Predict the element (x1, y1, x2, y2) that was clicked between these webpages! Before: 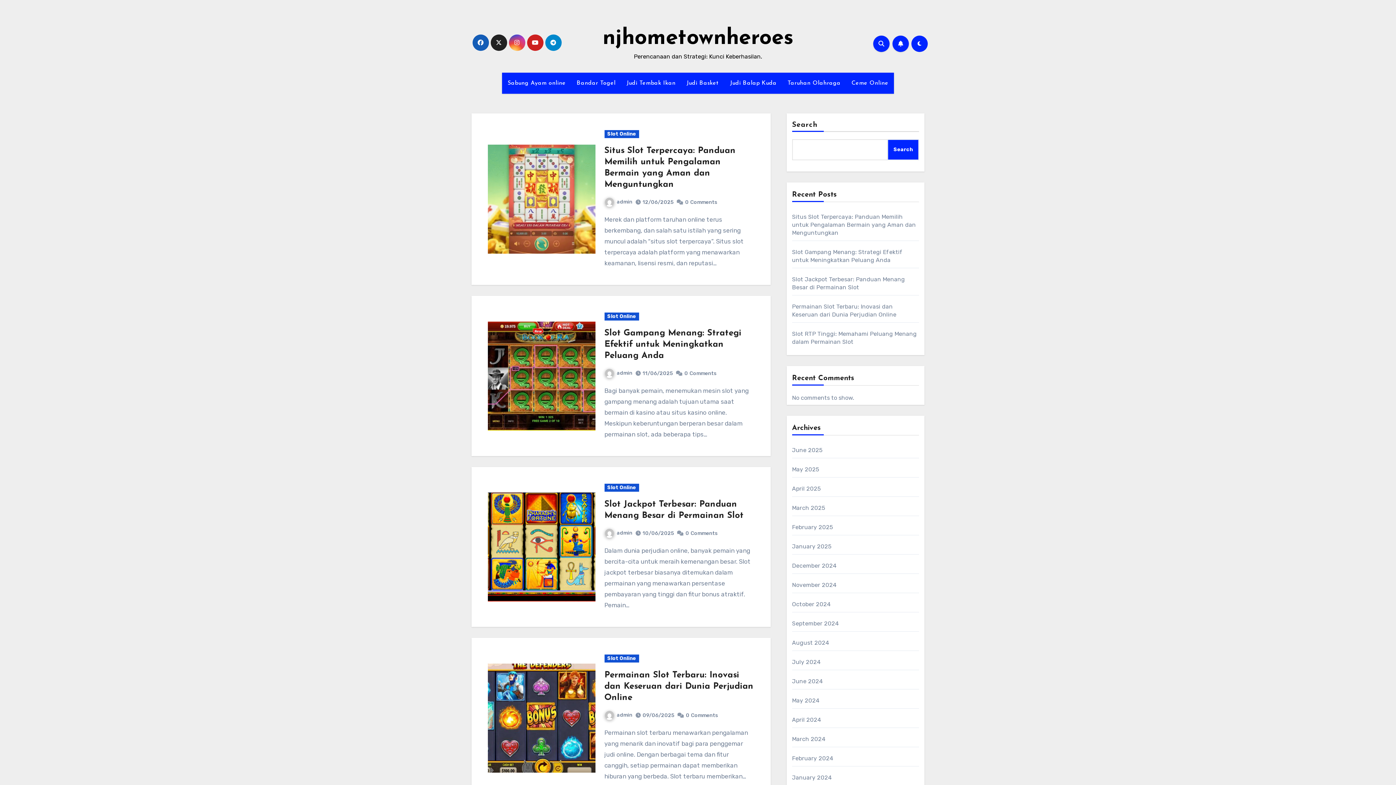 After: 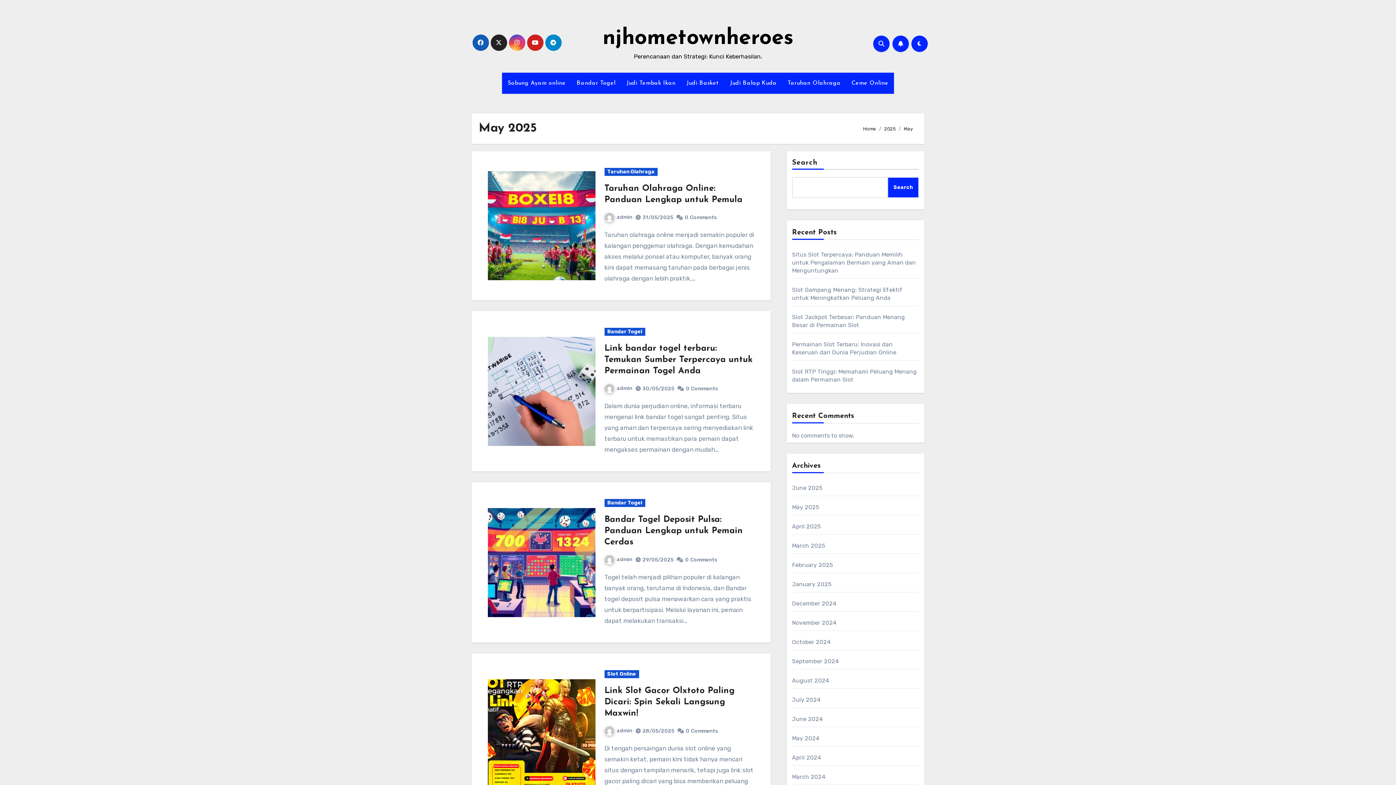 Action: label: May 2025 bbox: (792, 466, 819, 473)